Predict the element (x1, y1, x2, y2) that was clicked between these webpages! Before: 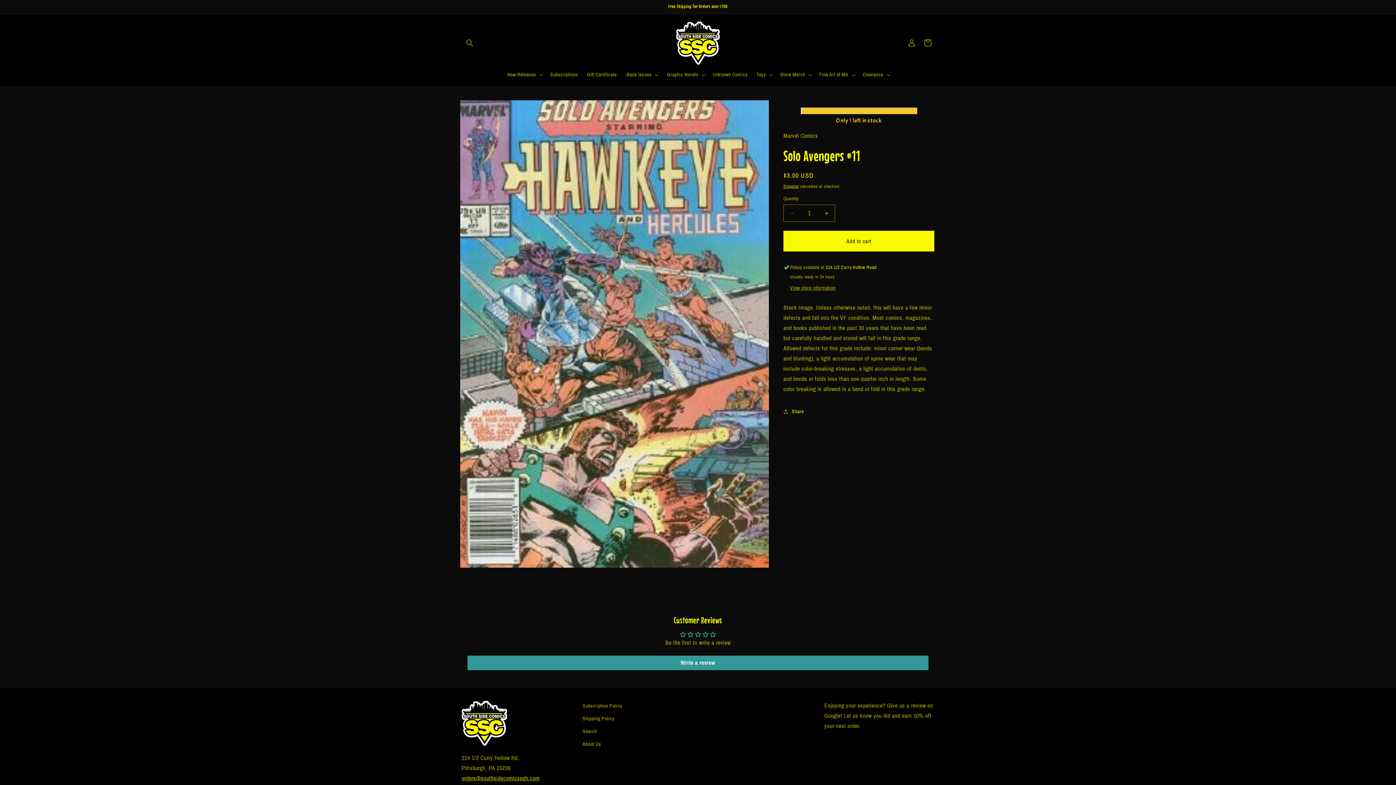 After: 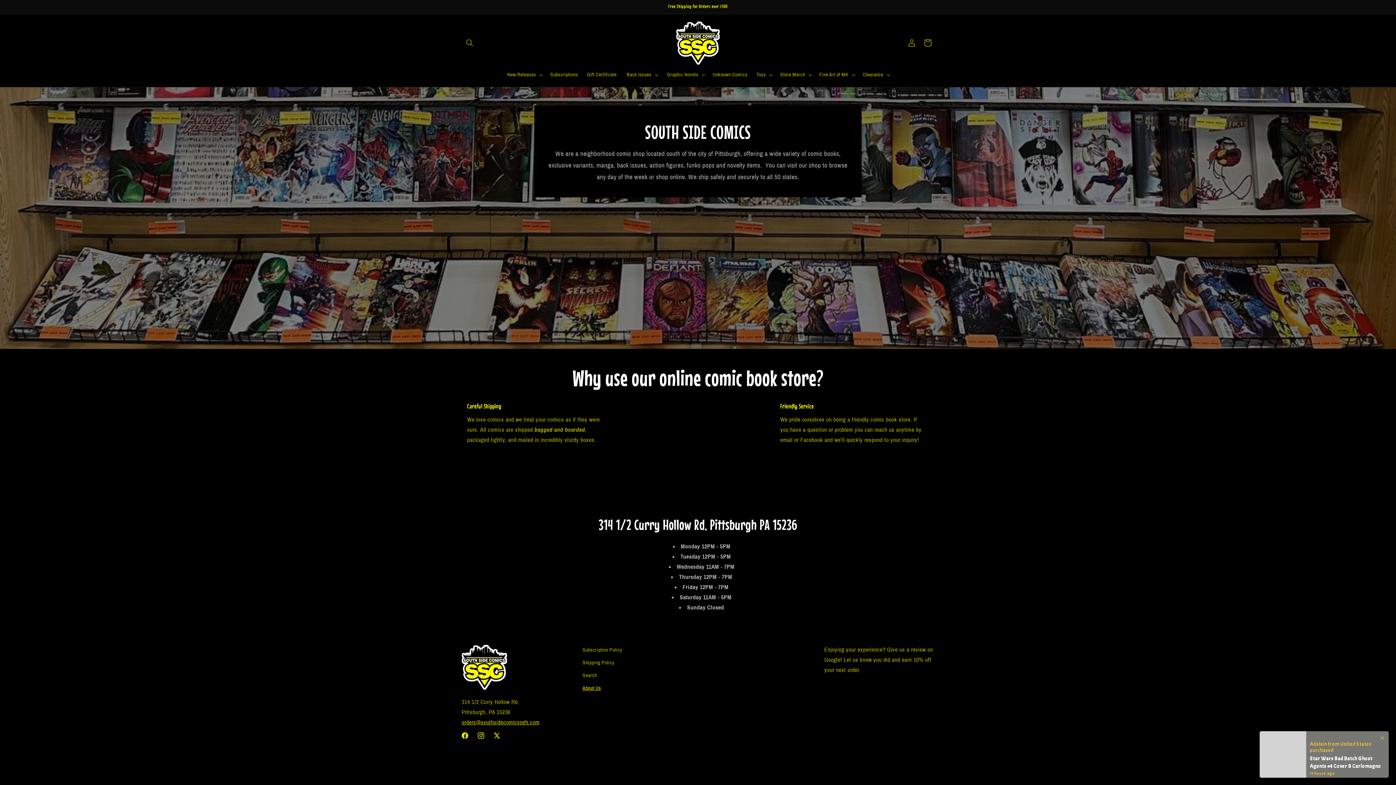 Action: bbox: (582, 738, 601, 751) label: About Us